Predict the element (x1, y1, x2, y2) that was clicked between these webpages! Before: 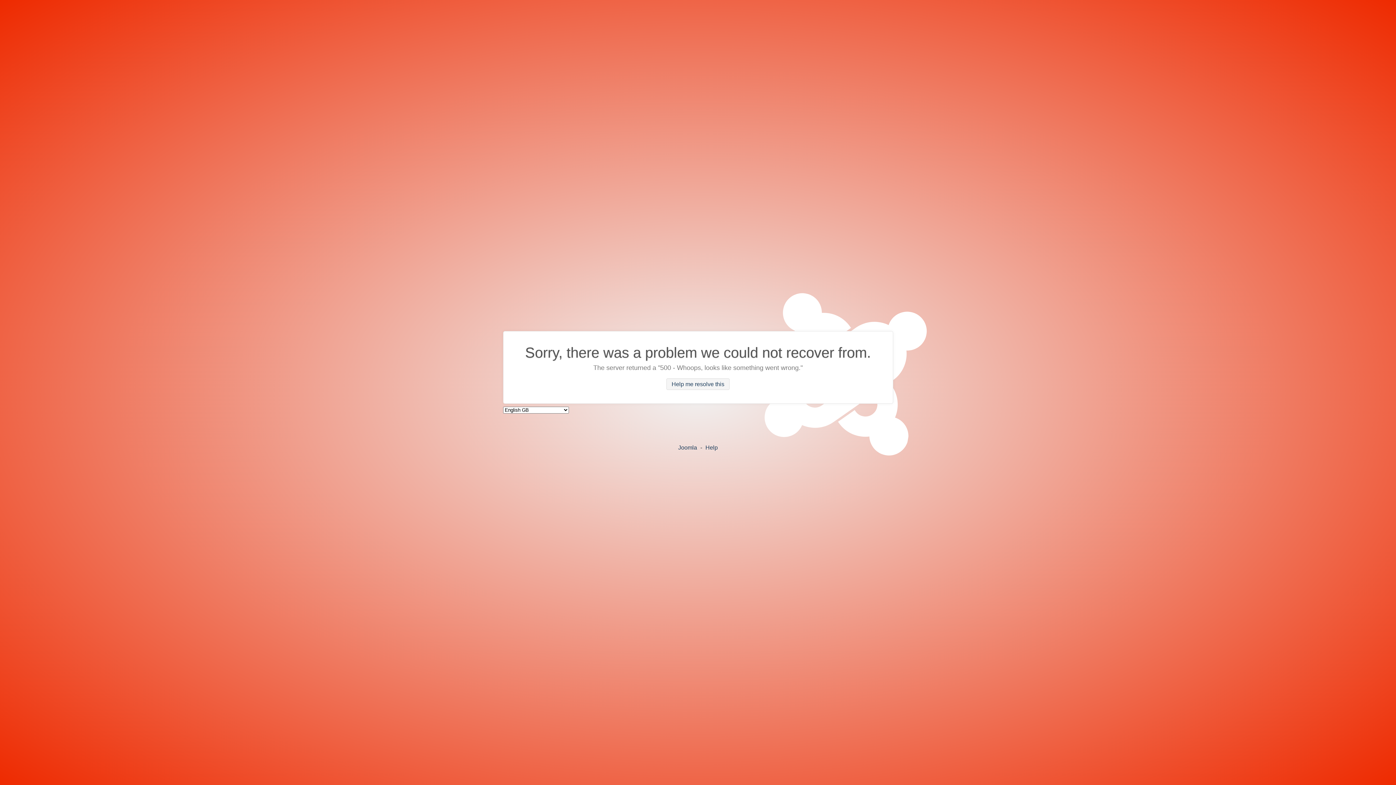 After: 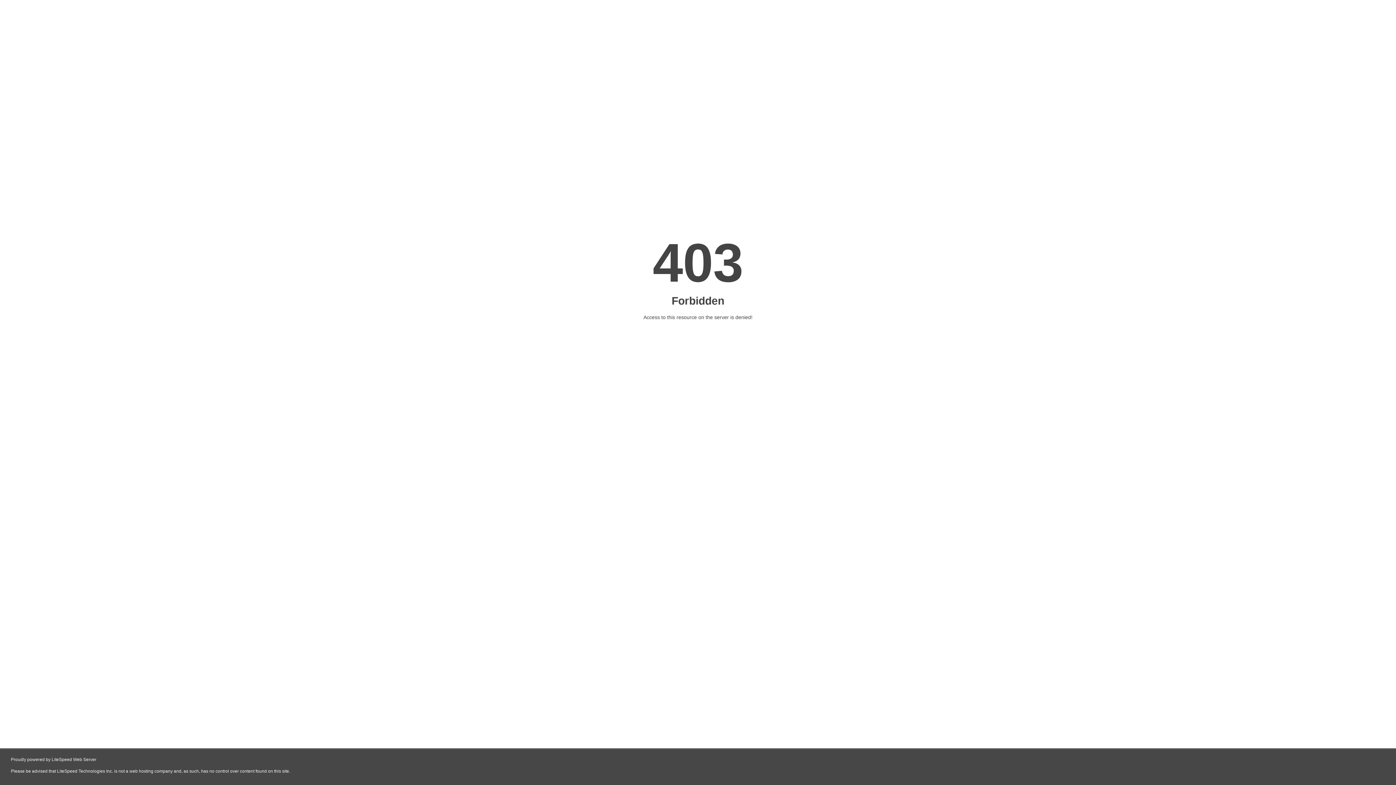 Action: bbox: (705, 444, 718, 450) label: Help